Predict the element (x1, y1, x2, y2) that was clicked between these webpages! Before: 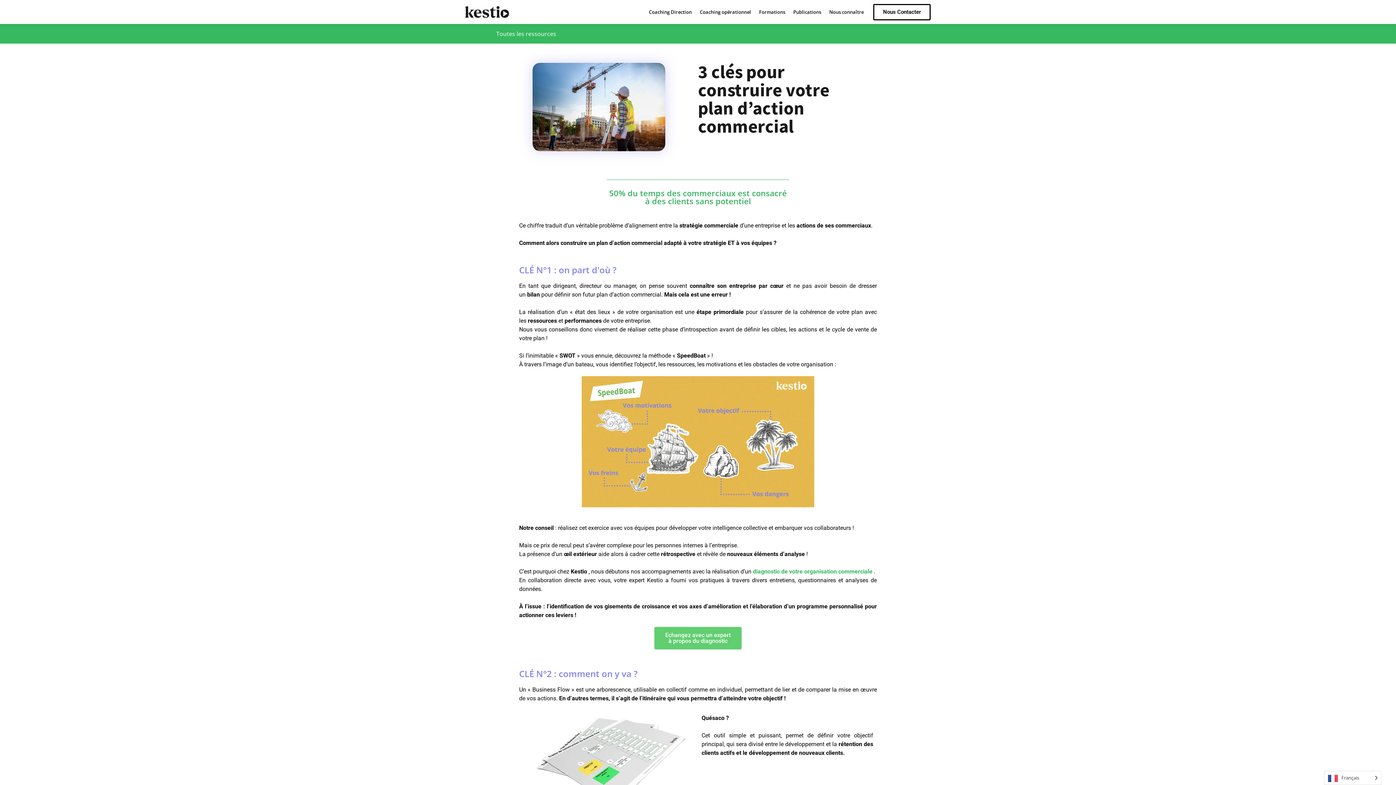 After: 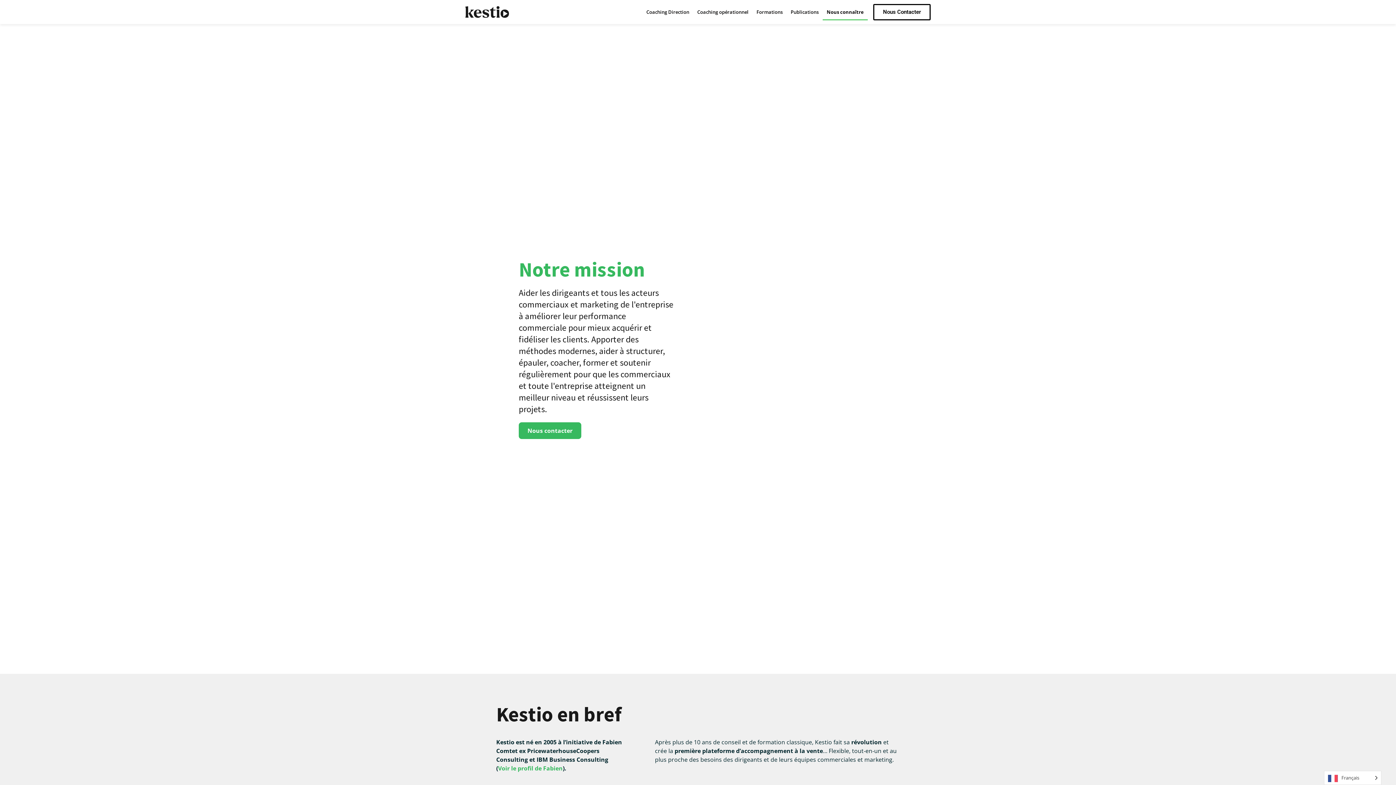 Action: label: Nous connaître bbox: (825, 3, 868, 20)